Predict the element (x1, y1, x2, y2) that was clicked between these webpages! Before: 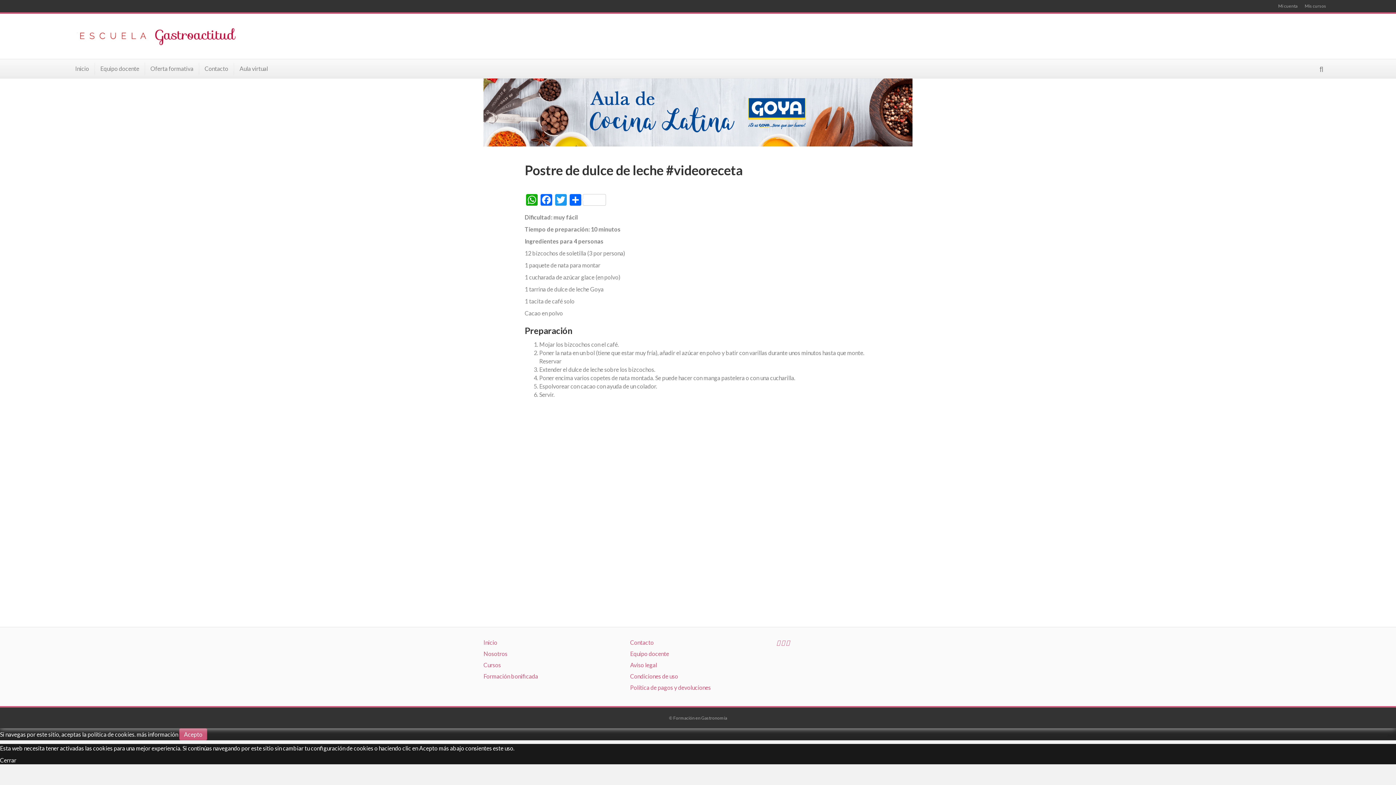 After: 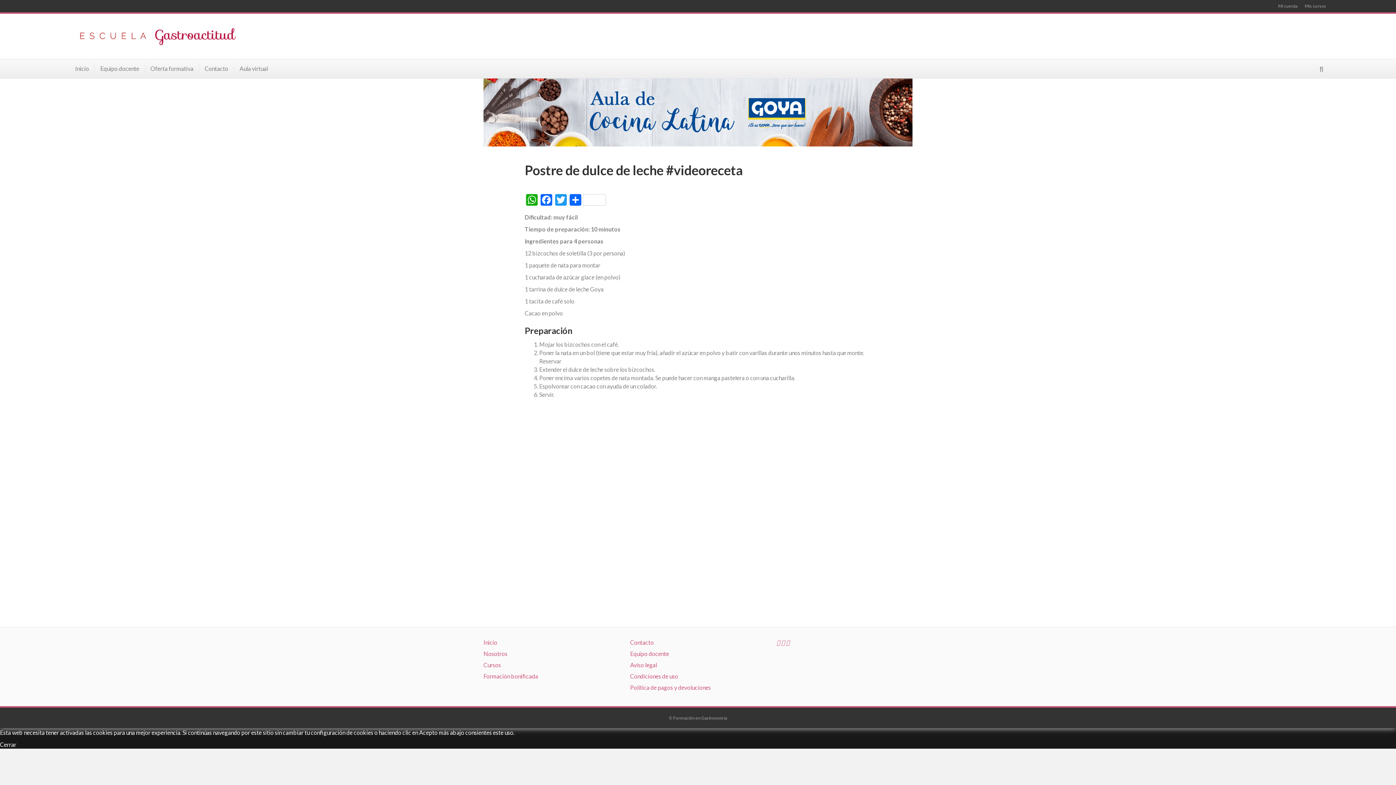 Action: bbox: (136, 731, 178, 738) label: más información